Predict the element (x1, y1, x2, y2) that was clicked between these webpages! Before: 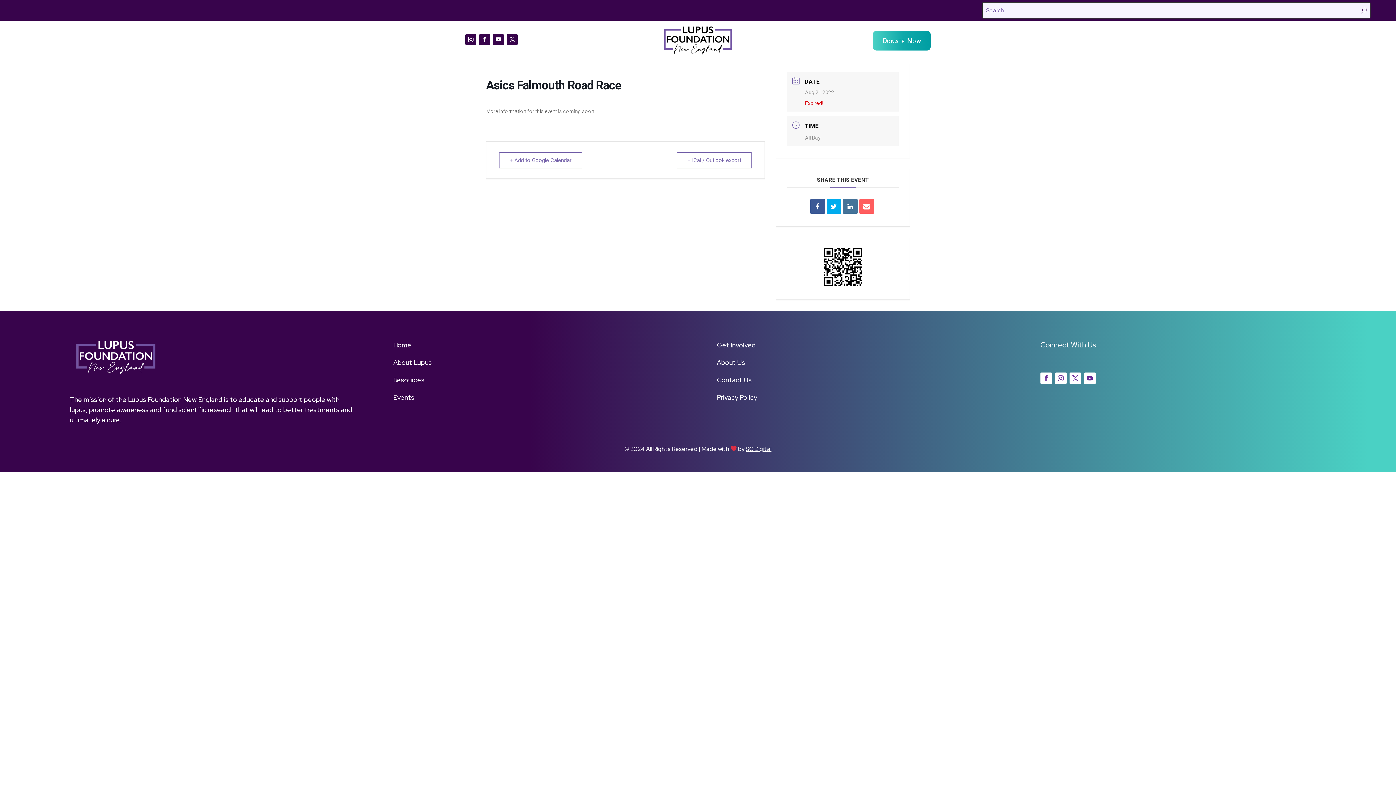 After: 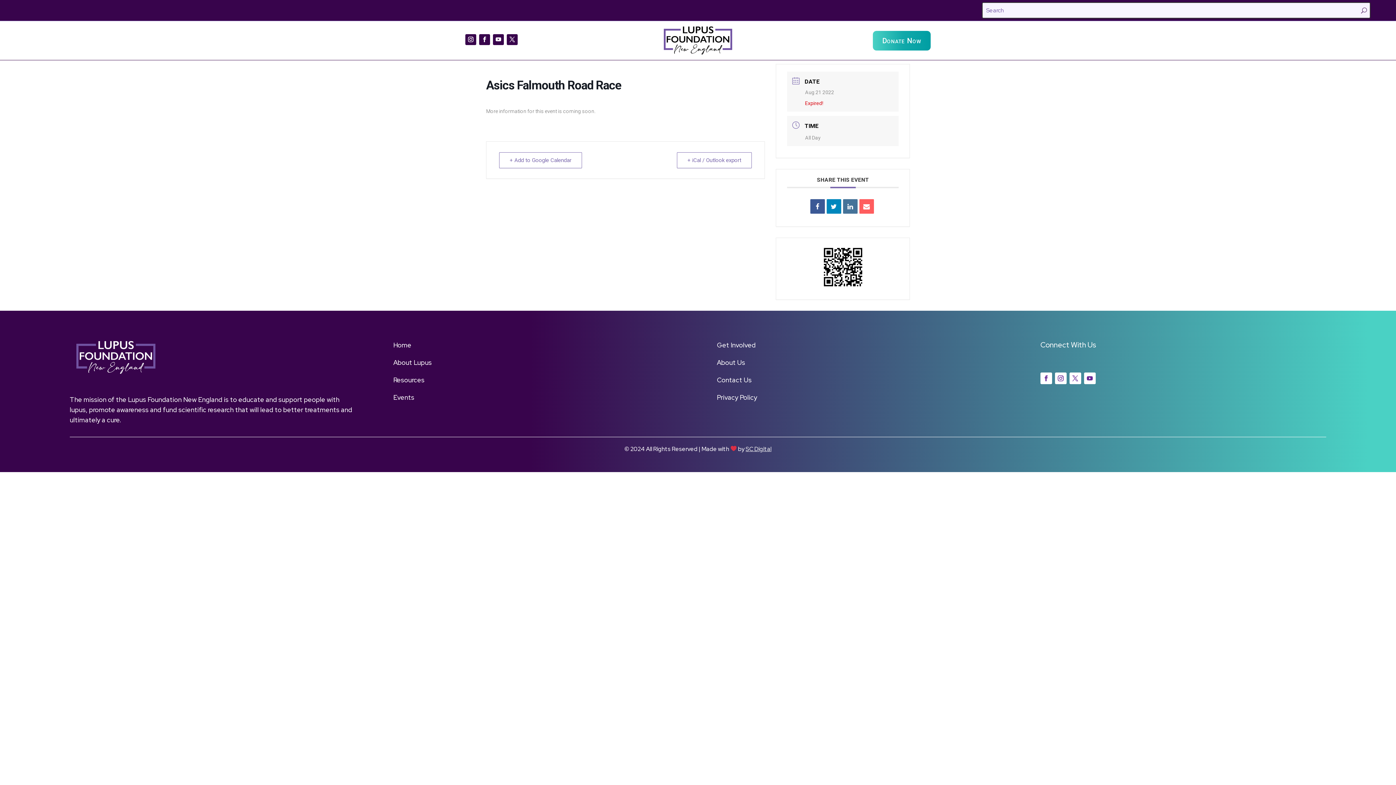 Action: bbox: (826, 199, 841, 213)